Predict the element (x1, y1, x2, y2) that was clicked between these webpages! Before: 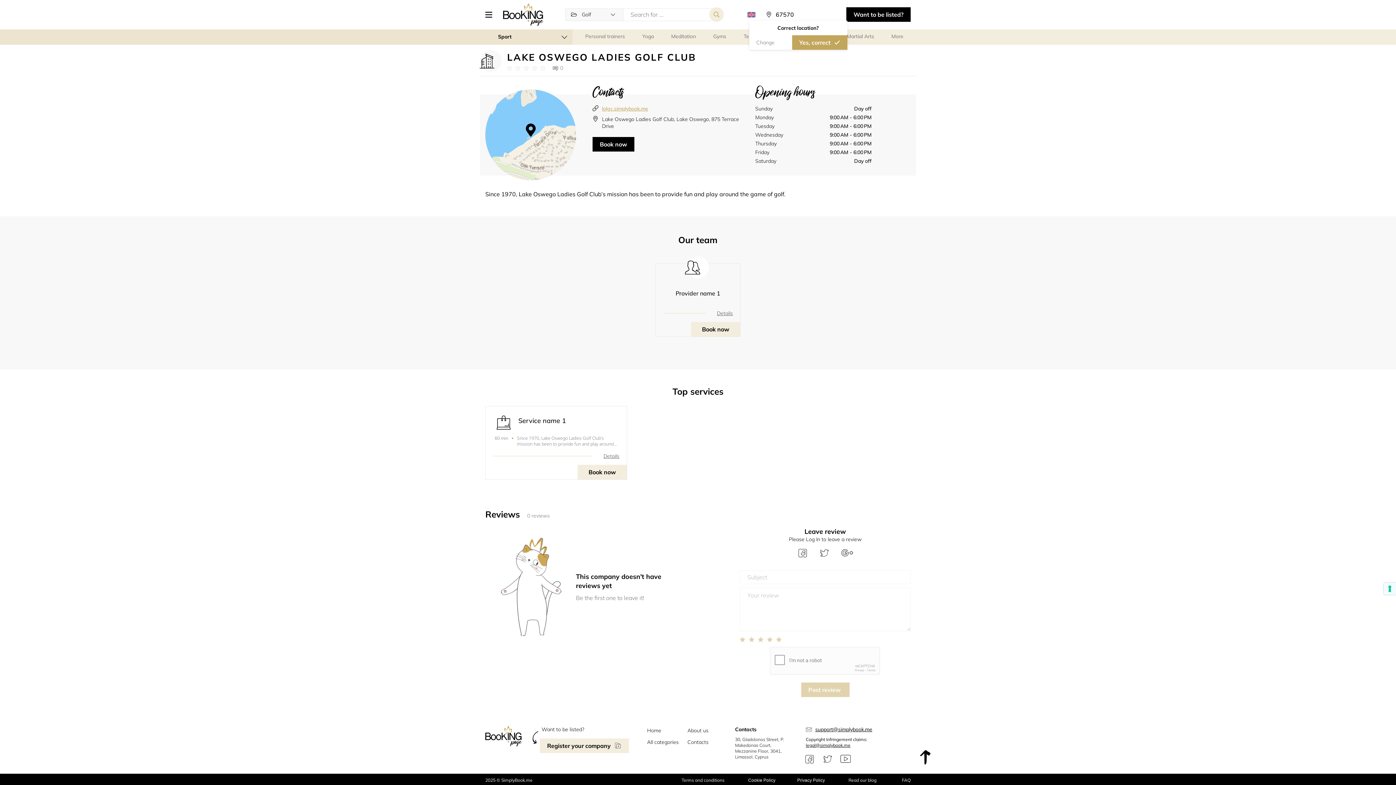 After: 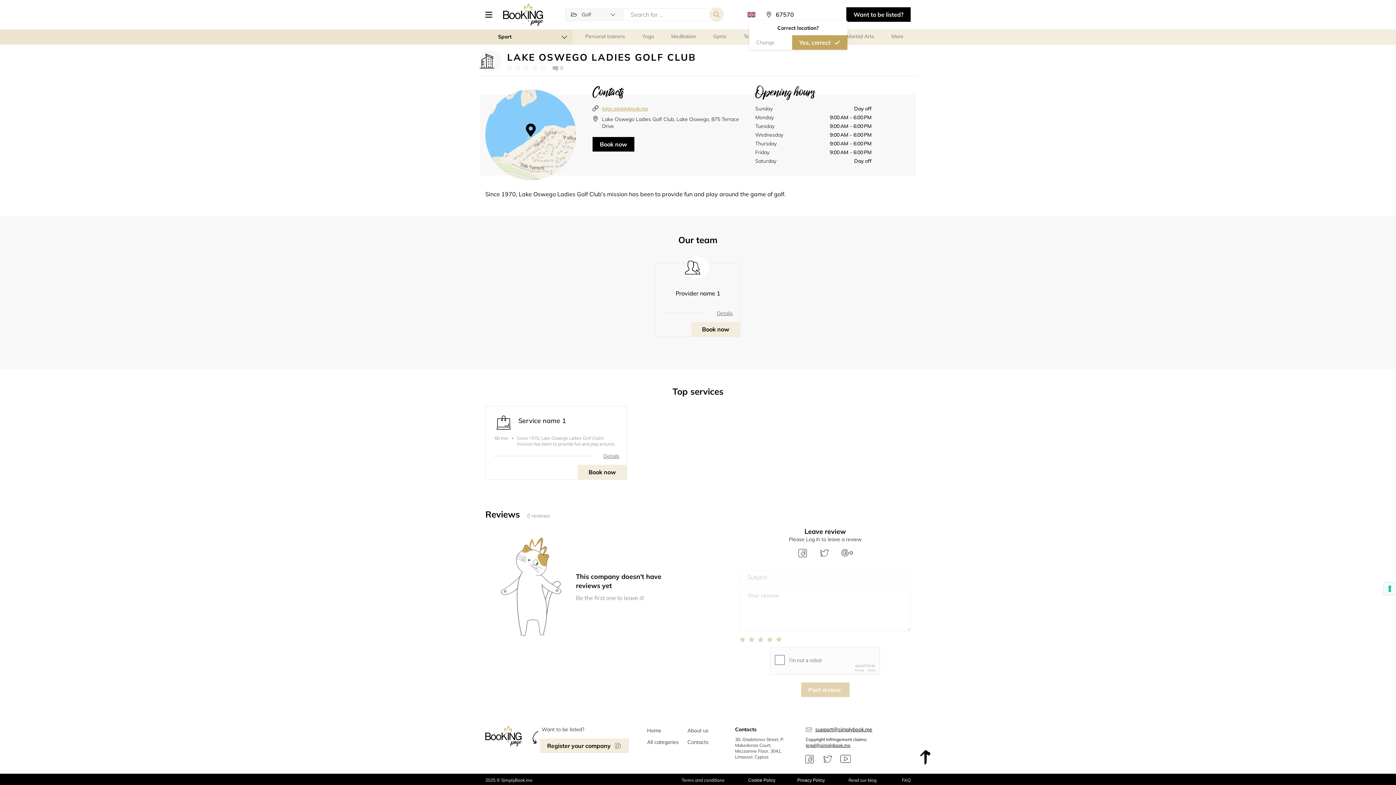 Action: label: Lake Oswego Ladies Golf Club, Lake Oswego, 875 Terrace Drive bbox: (602, 115, 740, 129)